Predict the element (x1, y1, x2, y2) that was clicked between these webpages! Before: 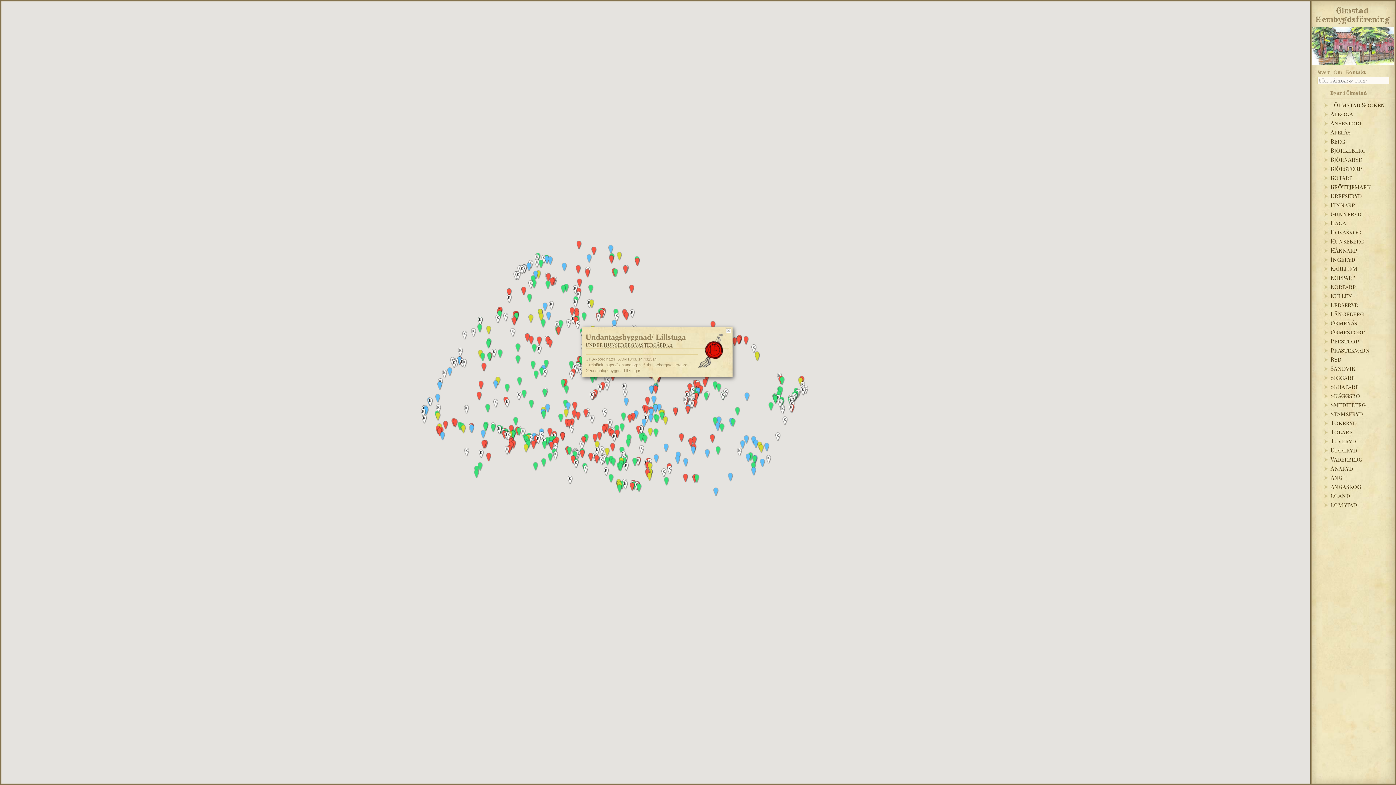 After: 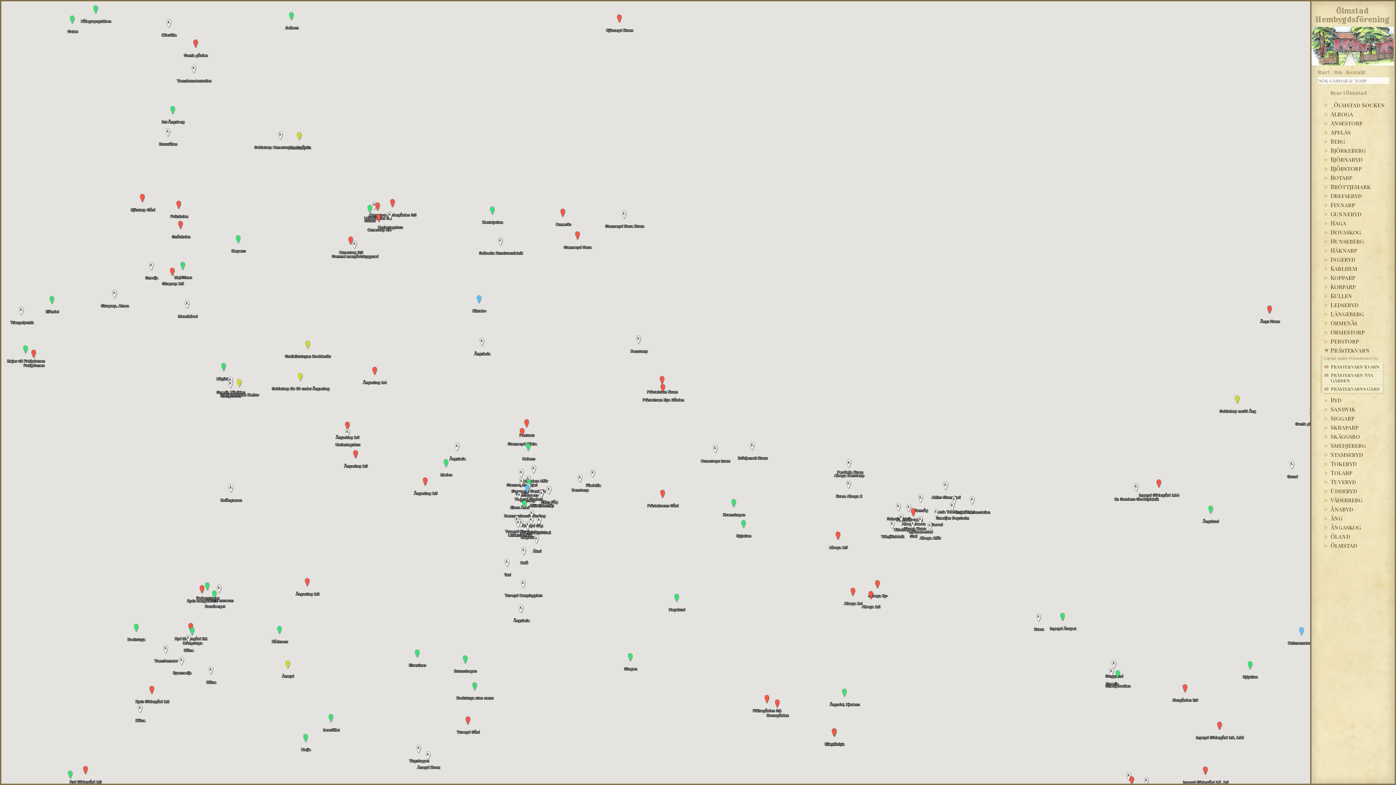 Action: label: Prästekvarn bbox: (1324, 346, 1376, 354)